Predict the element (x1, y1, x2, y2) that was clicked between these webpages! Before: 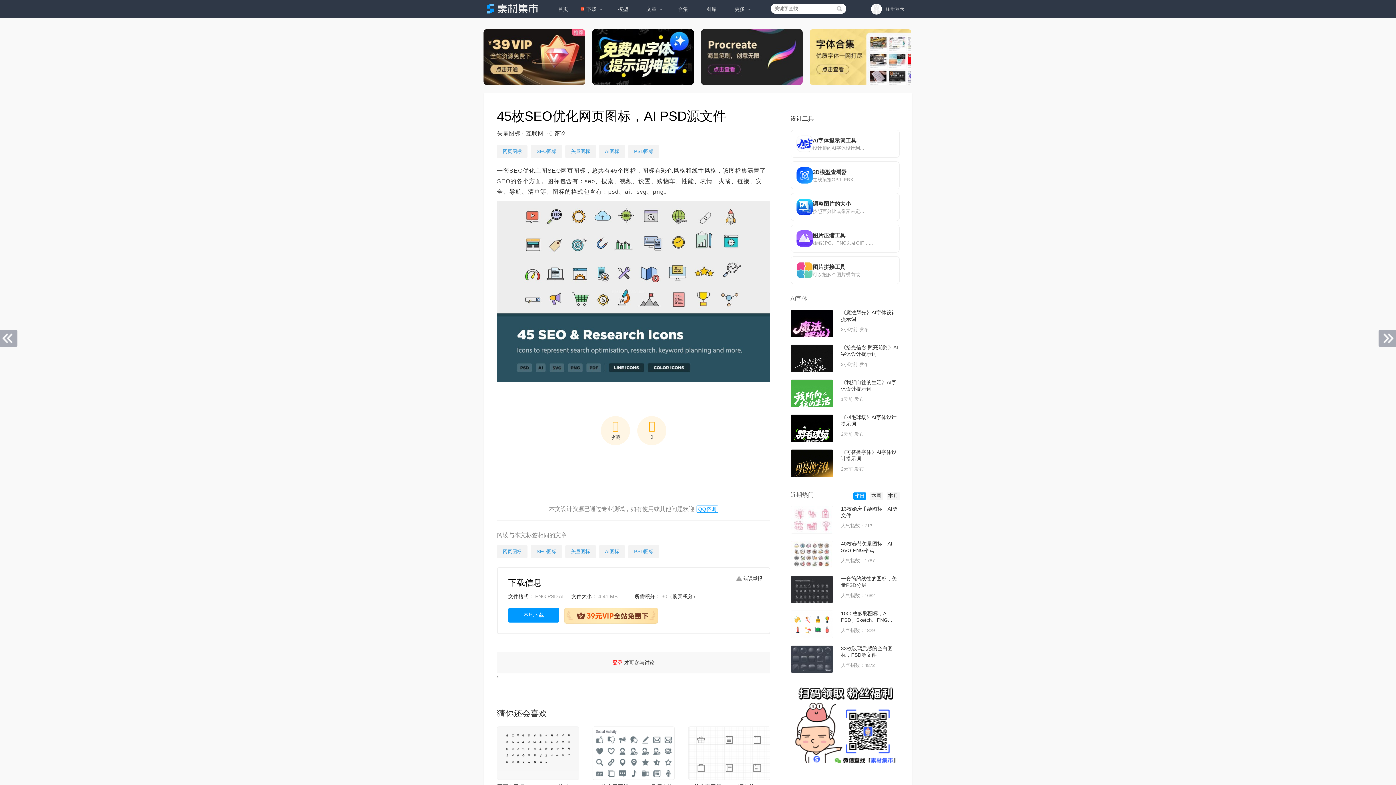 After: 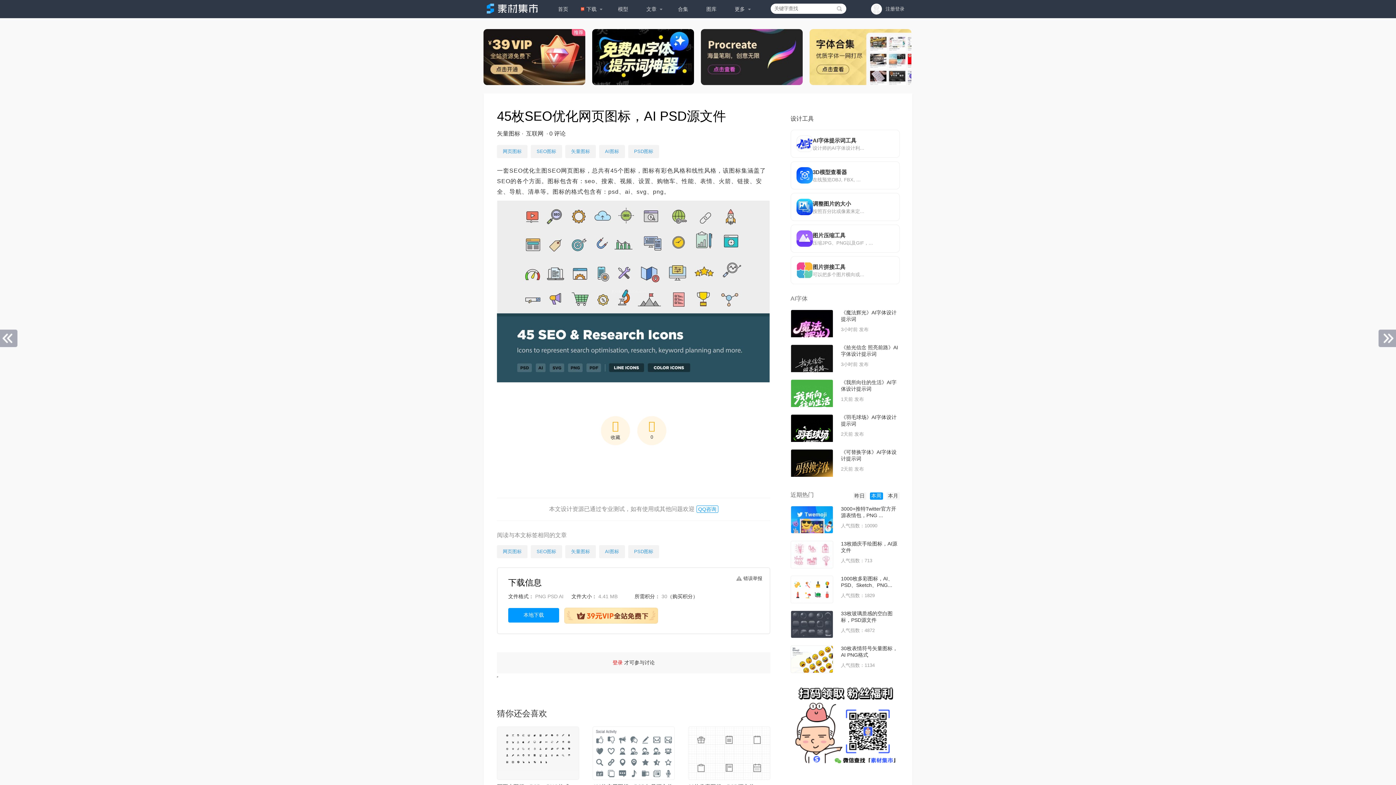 Action: bbox: (870, 492, 883, 500) label: 本周